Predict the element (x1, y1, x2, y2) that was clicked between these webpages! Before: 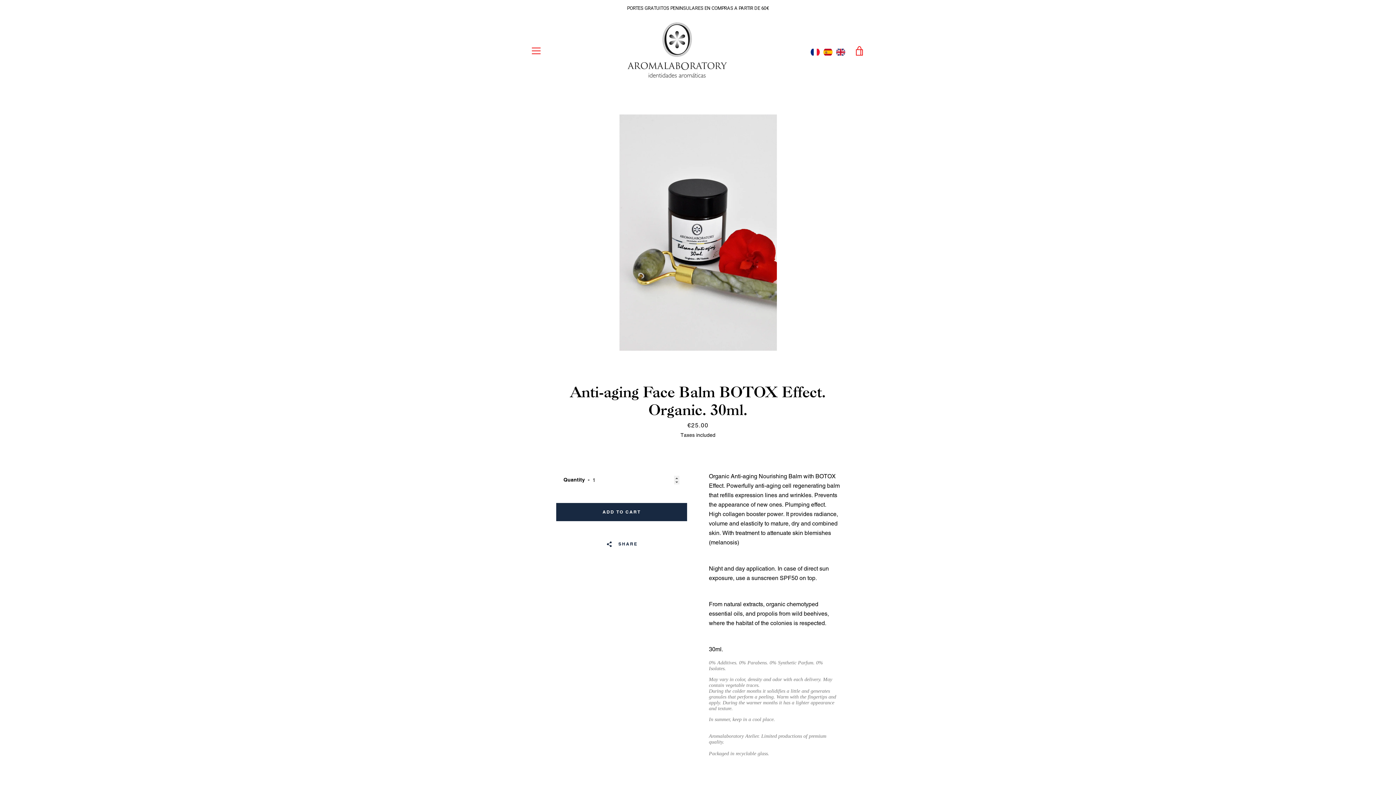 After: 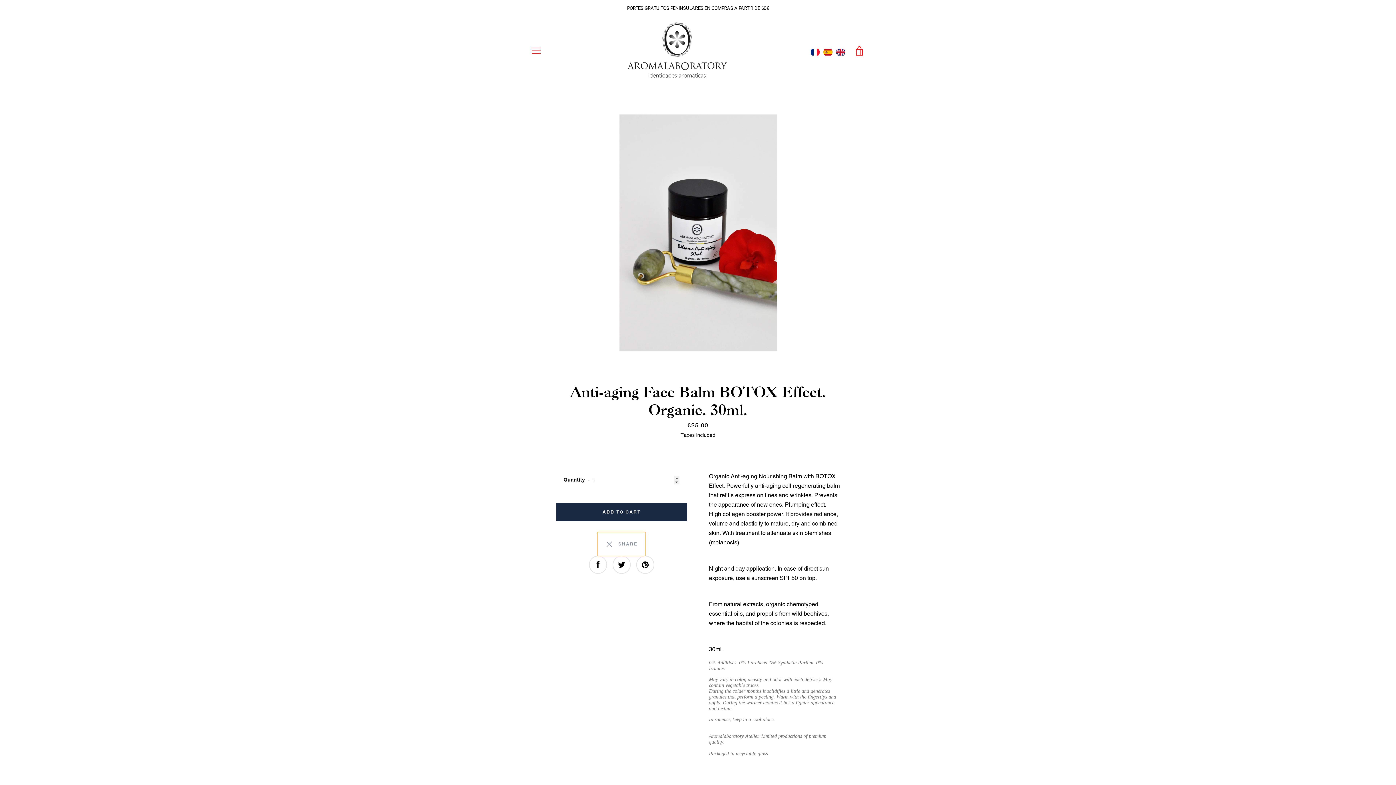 Action: label:   SHARE bbox: (597, 532, 645, 556)